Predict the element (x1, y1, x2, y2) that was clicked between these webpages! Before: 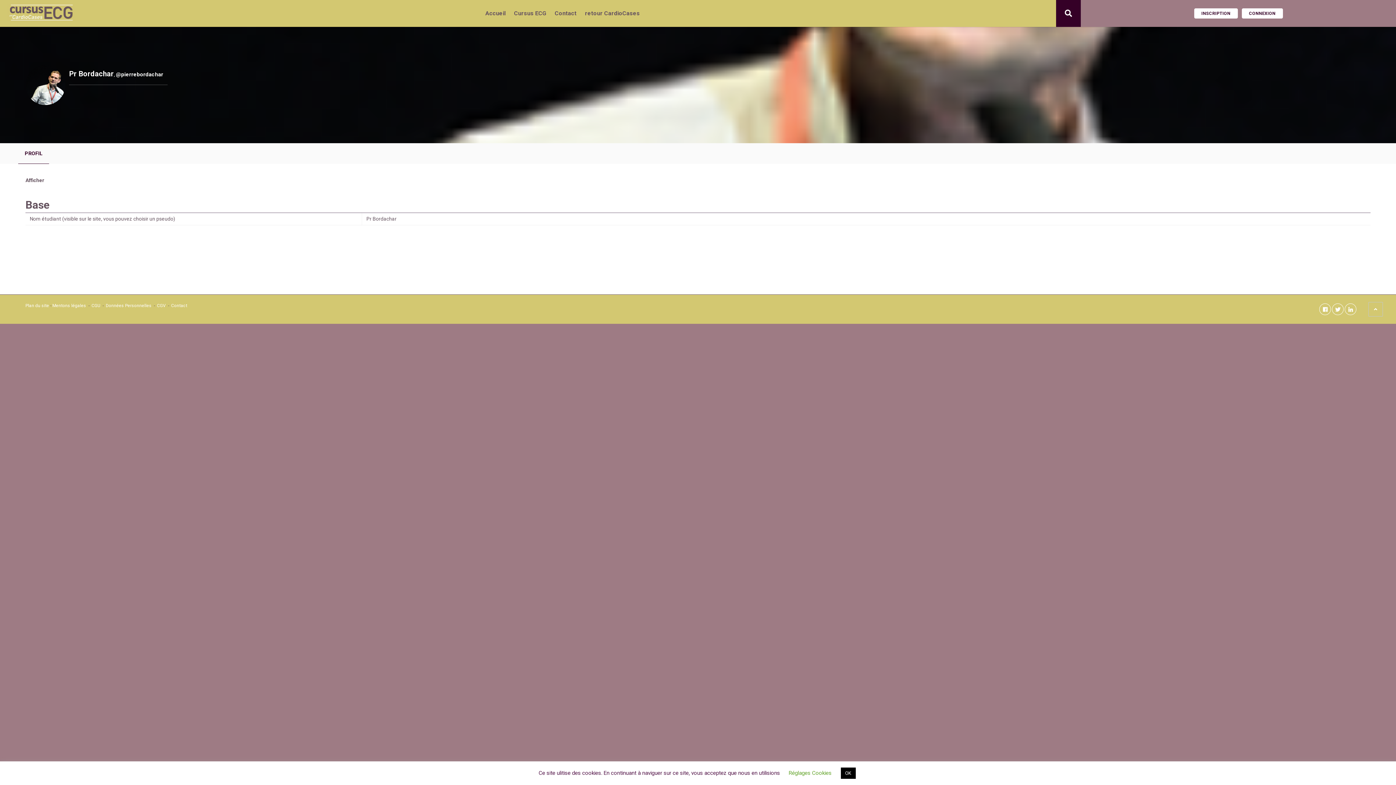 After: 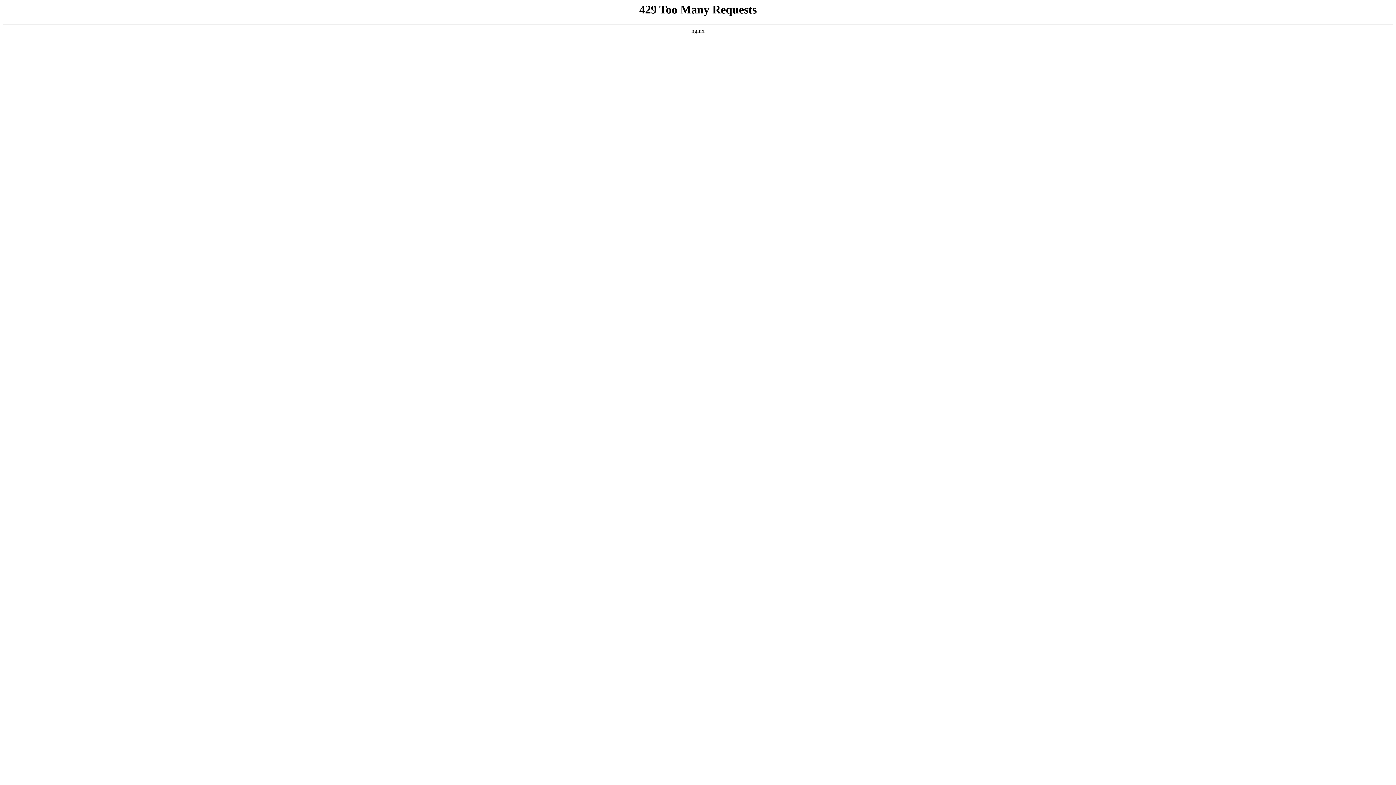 Action: label: en bbox: (655, 10, 666, 16)